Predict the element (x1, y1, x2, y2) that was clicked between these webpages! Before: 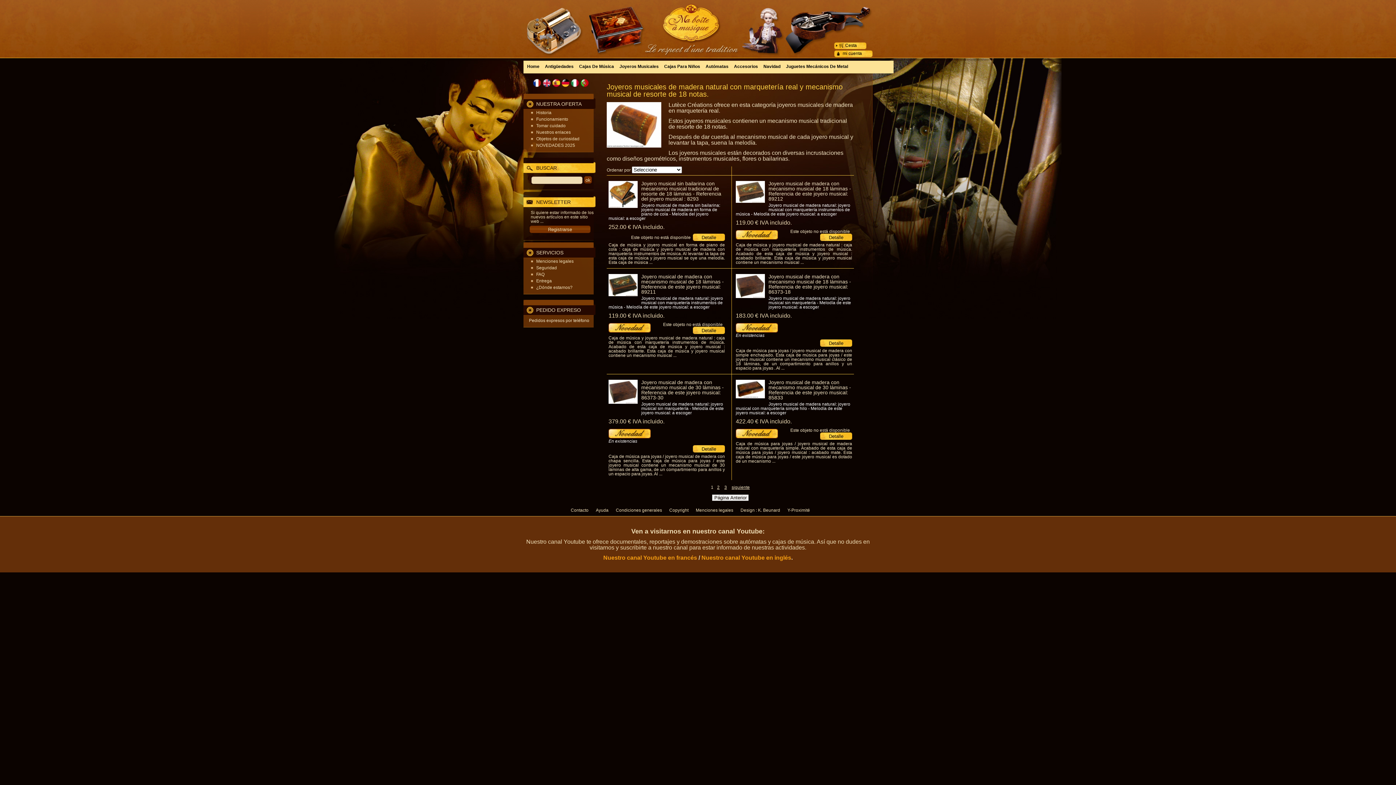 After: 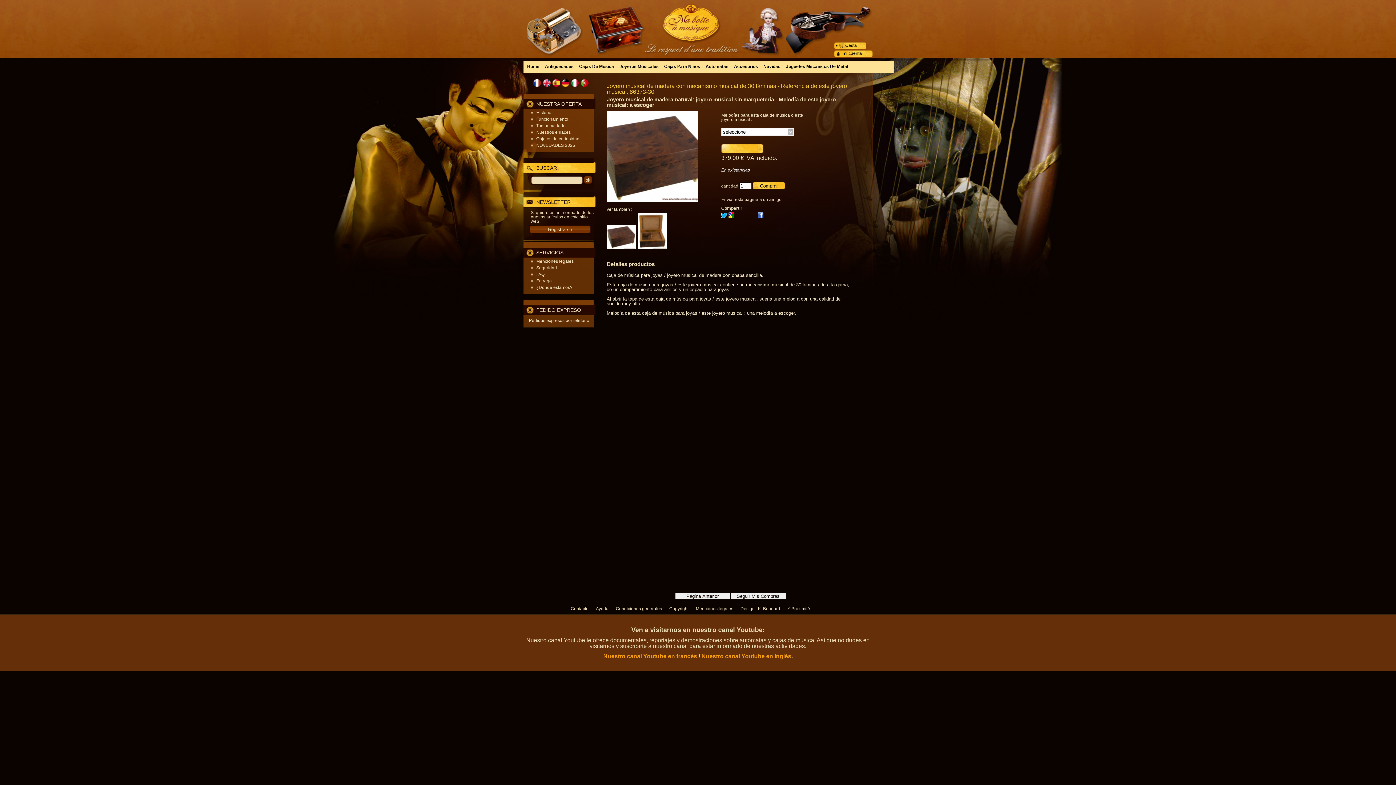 Action: label: Joyero musical de madera con mecanismo musical de 30 láminas - Referencia de este joyero musical: 86373-30 bbox: (608, 380, 725, 400)